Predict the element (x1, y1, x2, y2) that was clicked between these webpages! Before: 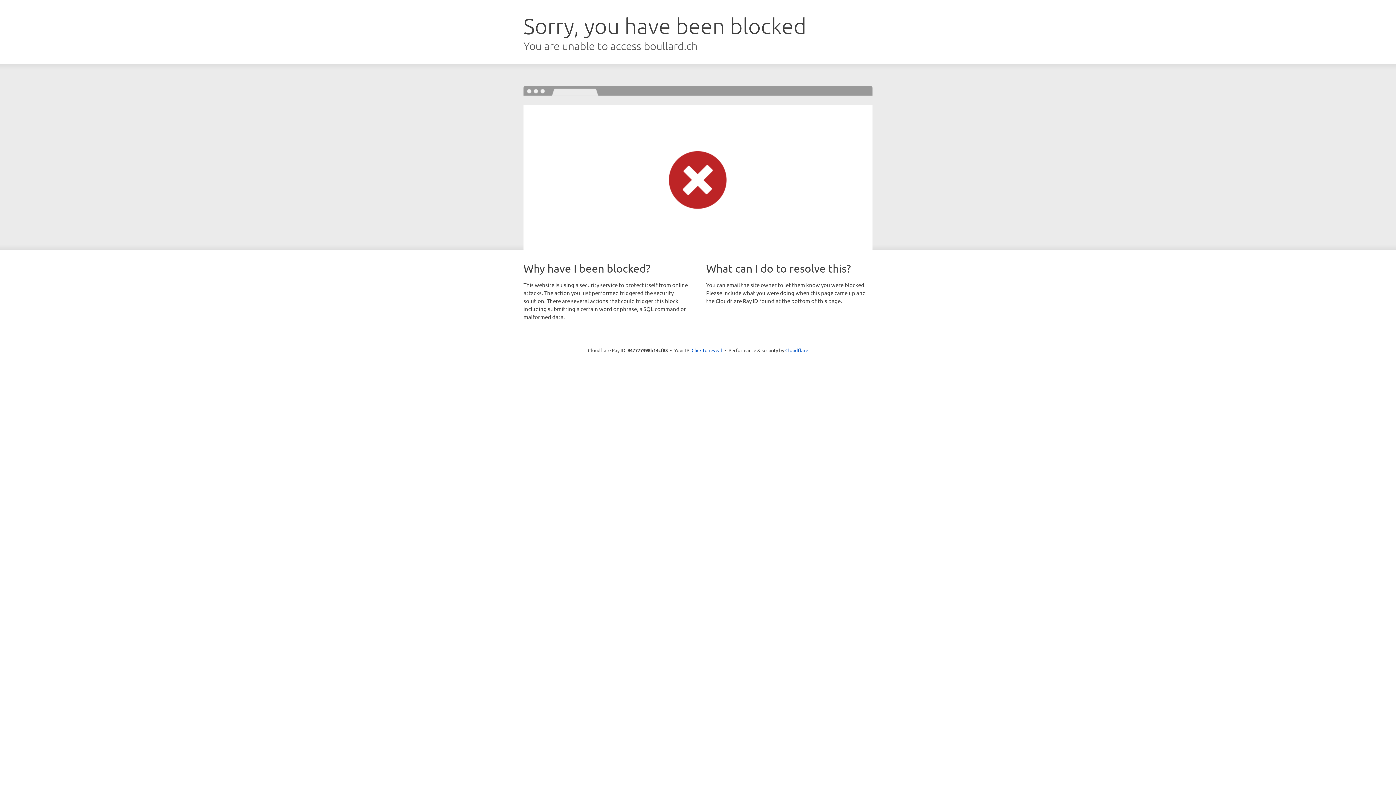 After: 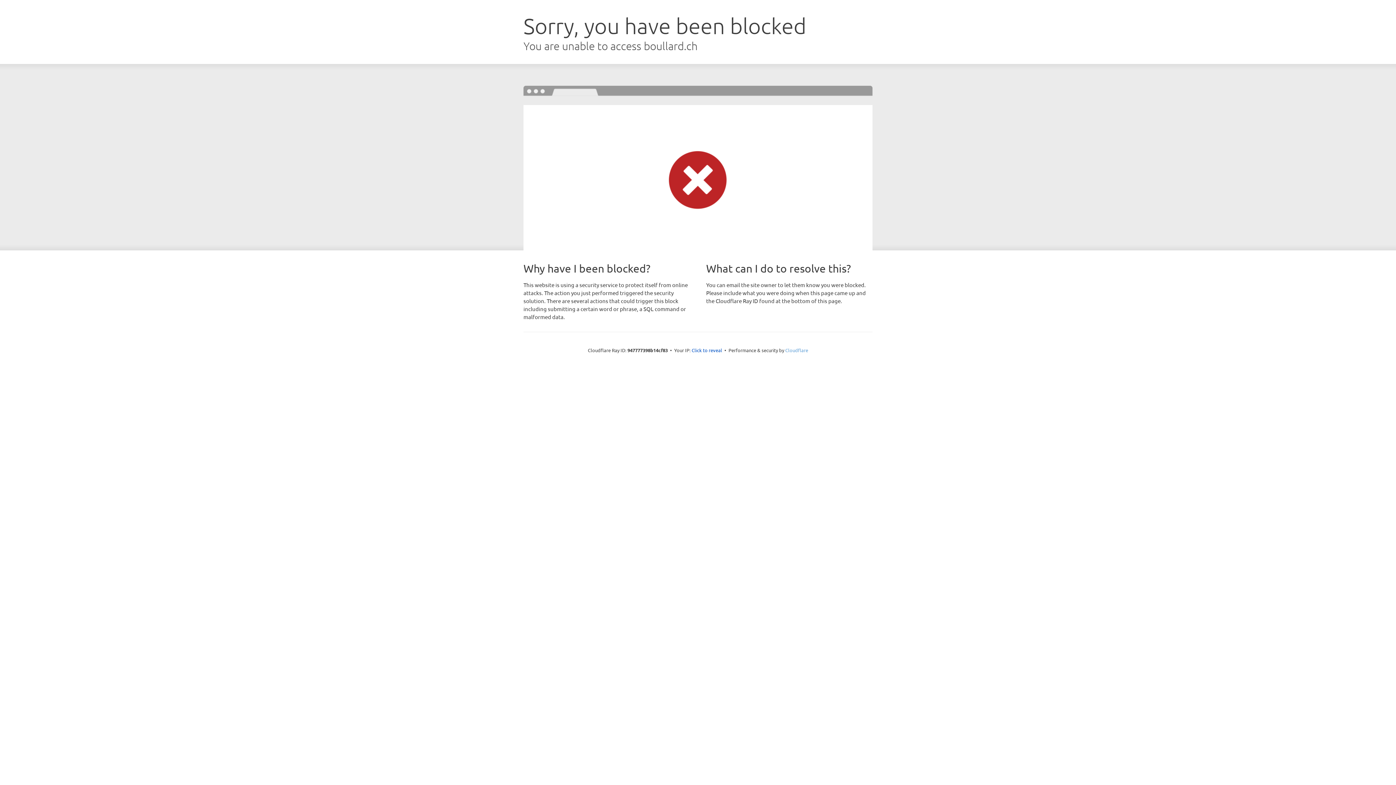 Action: label: Cloudflare bbox: (785, 347, 808, 353)